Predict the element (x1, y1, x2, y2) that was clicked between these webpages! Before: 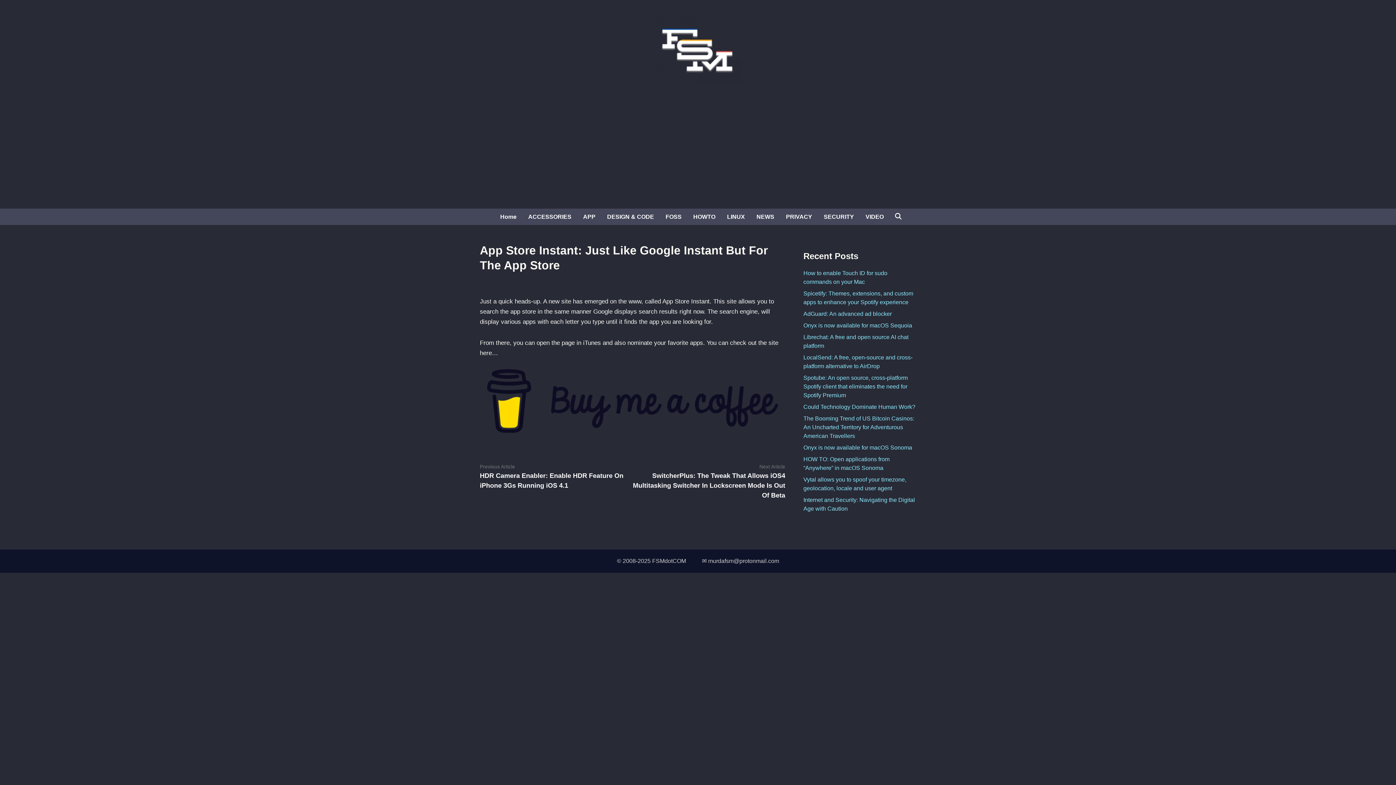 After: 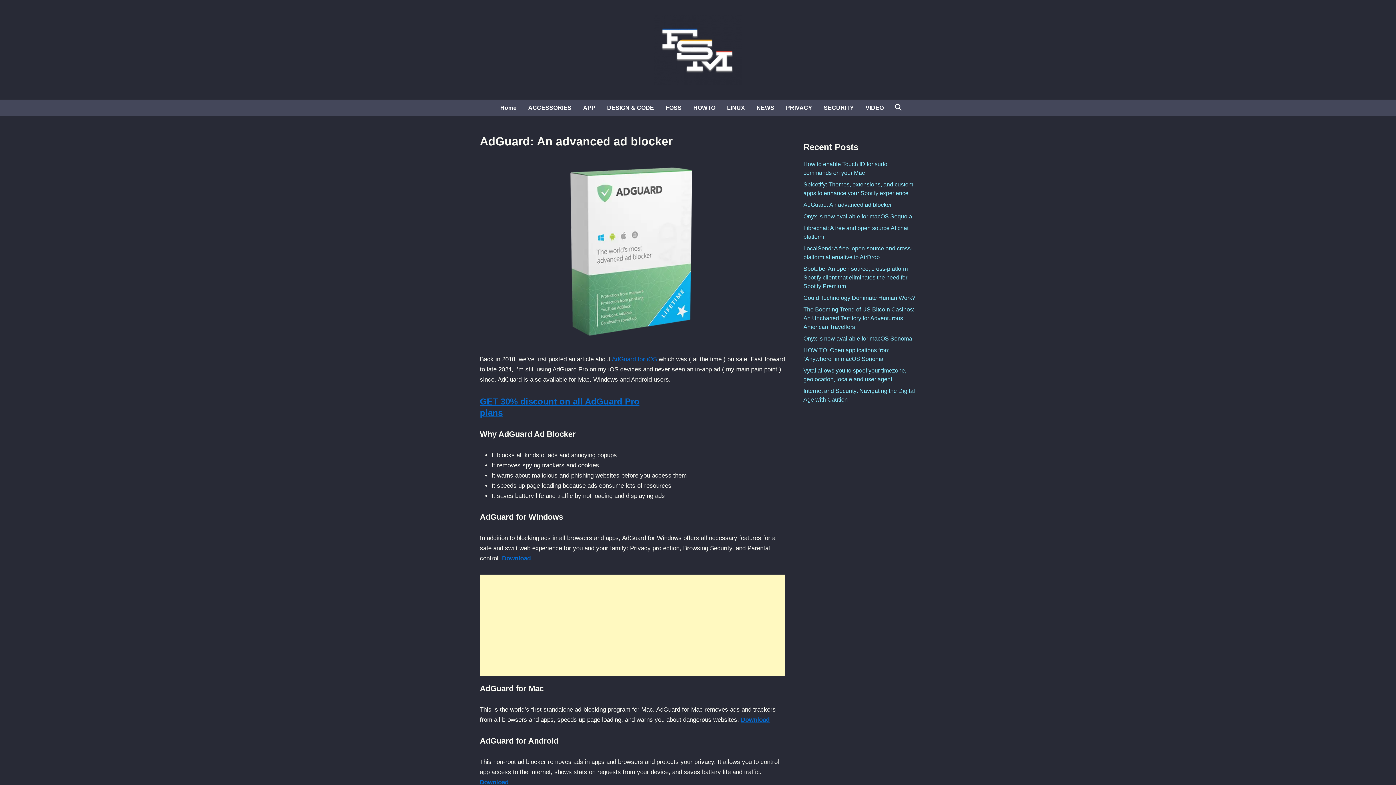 Action: bbox: (803, 310, 892, 317) label: AdGuard: An advanced ad blocker